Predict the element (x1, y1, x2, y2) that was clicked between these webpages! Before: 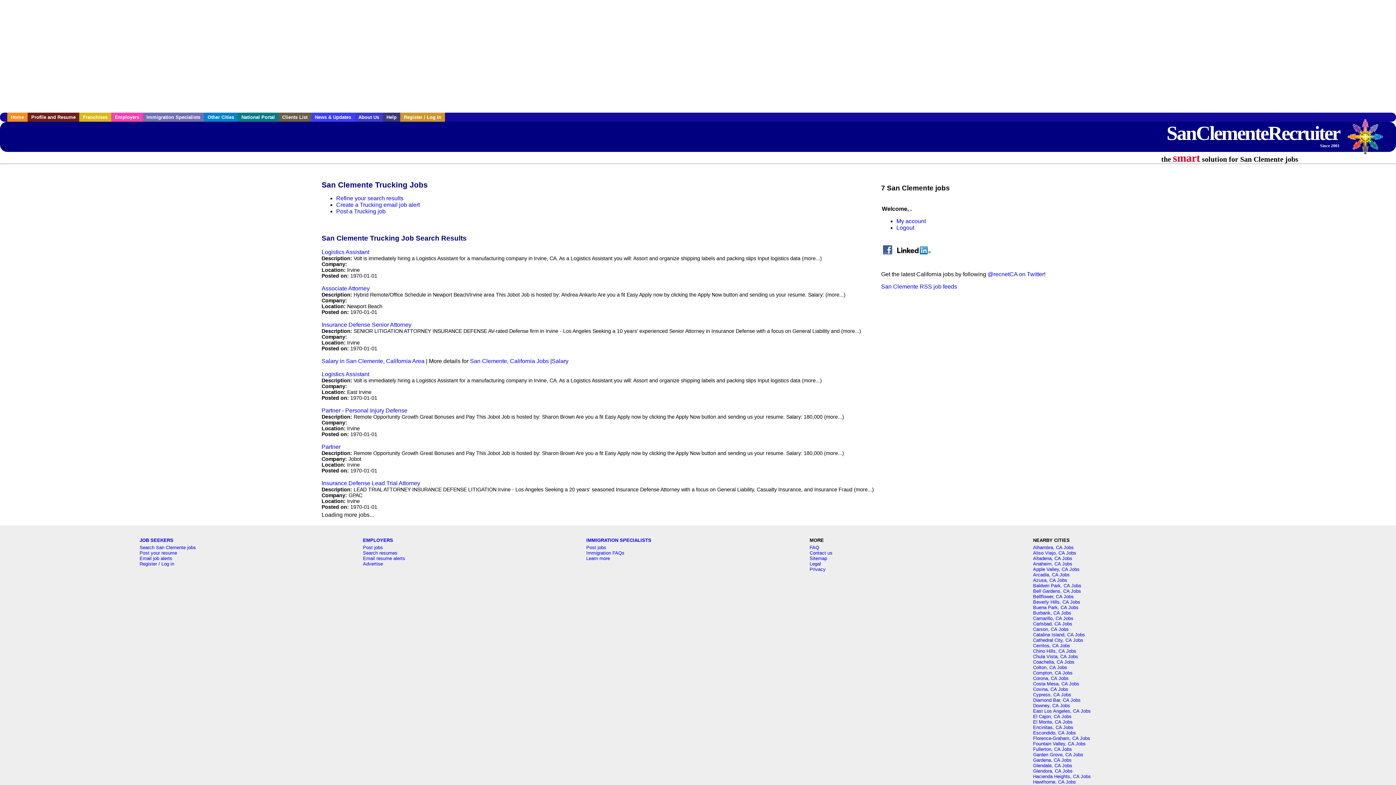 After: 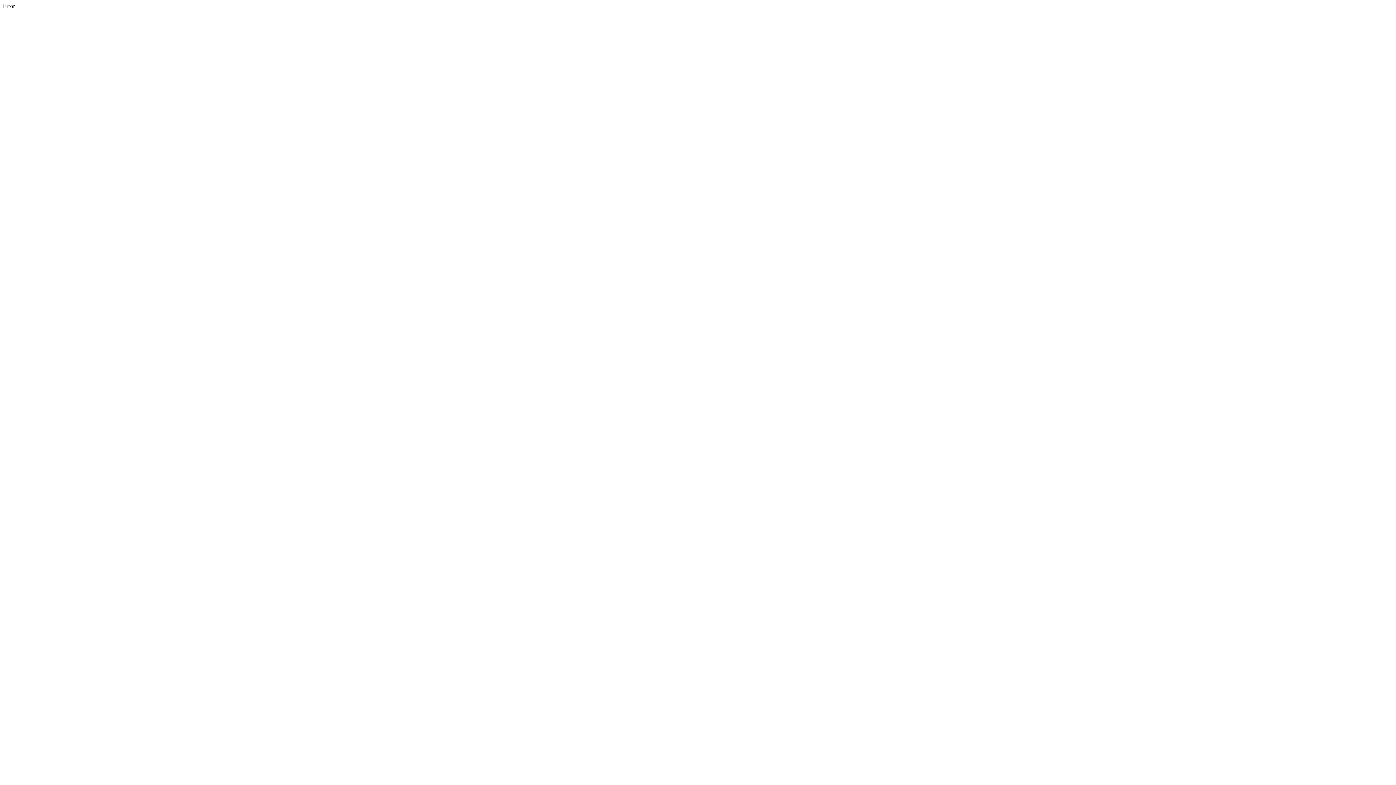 Action: label: Logistics Assistant bbox: (321, 249, 369, 255)